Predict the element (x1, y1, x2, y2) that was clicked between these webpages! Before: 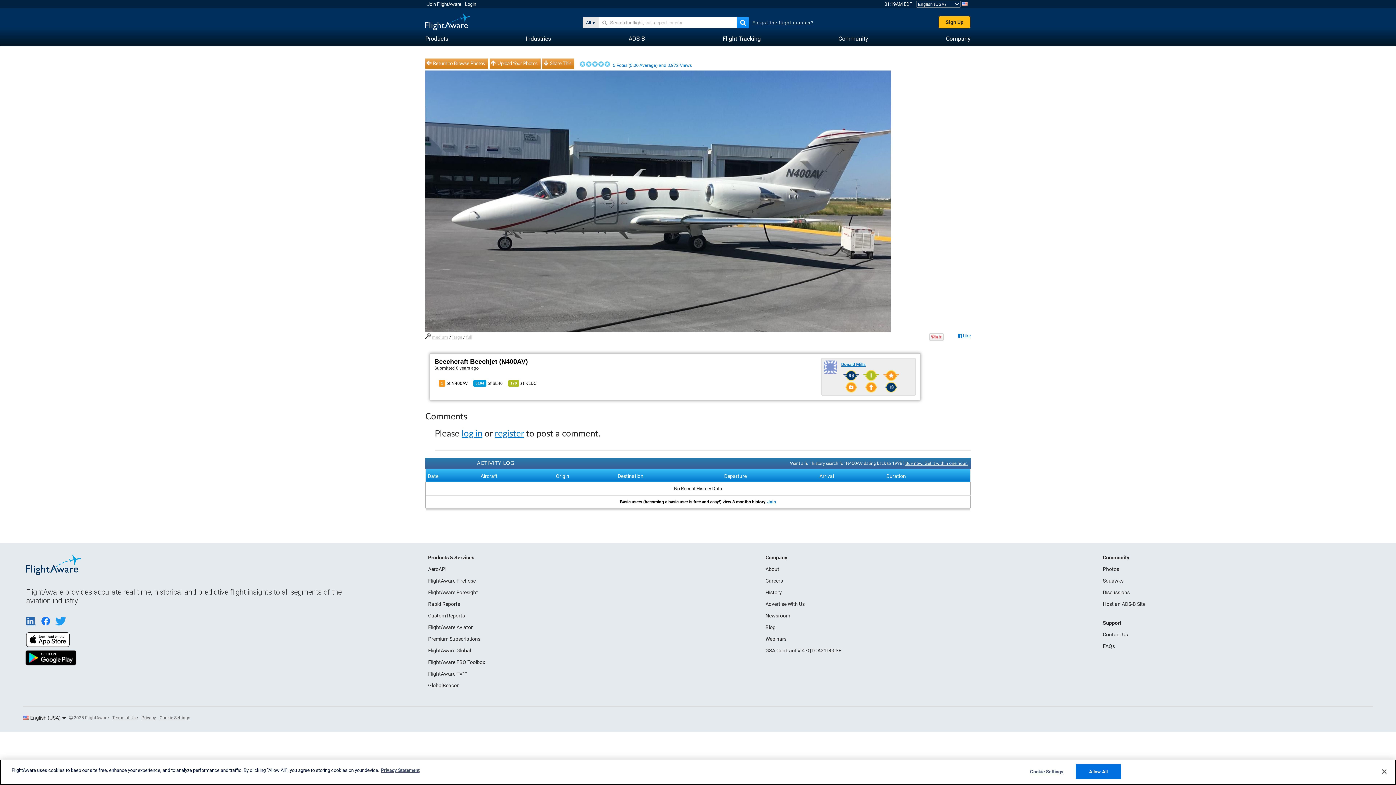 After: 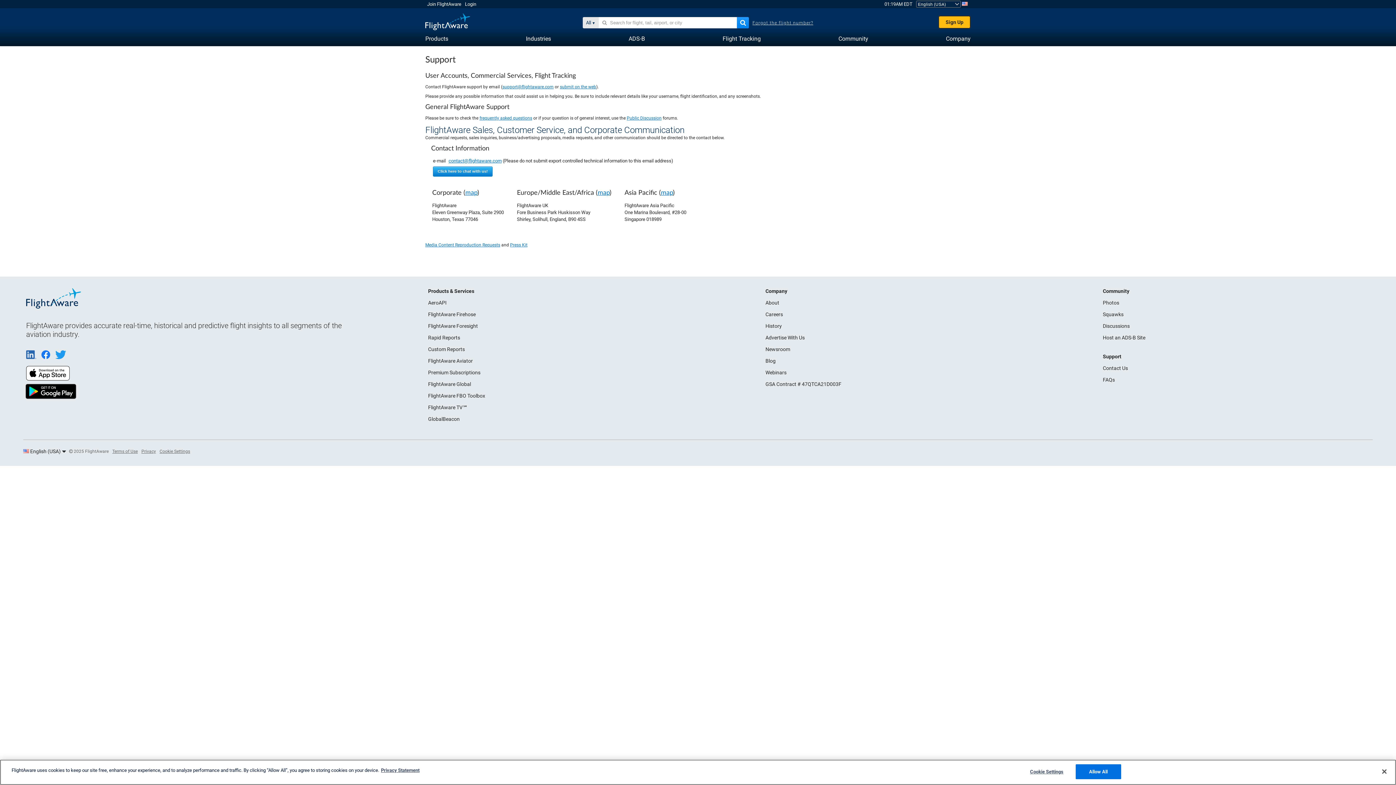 Action: label: Contact Us bbox: (1103, 632, 1128, 637)